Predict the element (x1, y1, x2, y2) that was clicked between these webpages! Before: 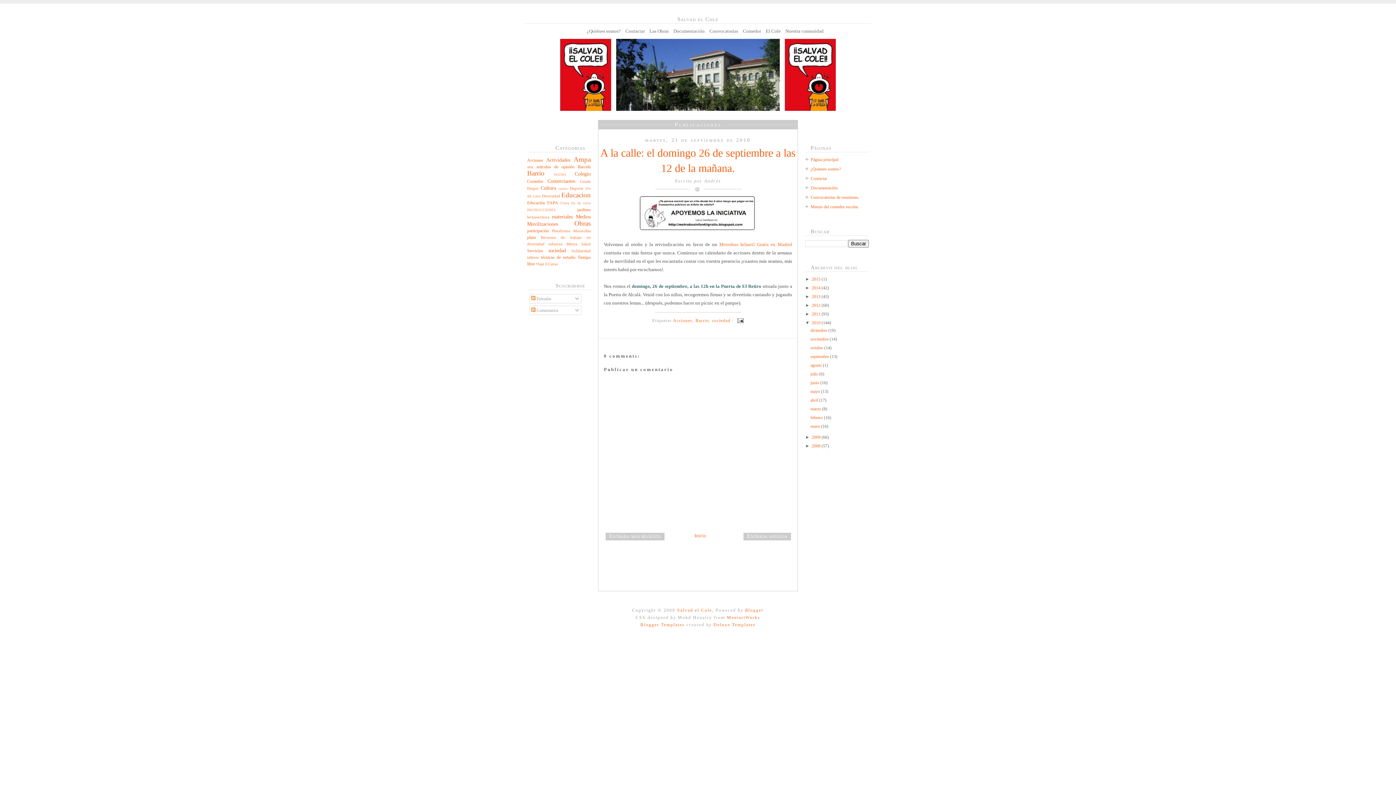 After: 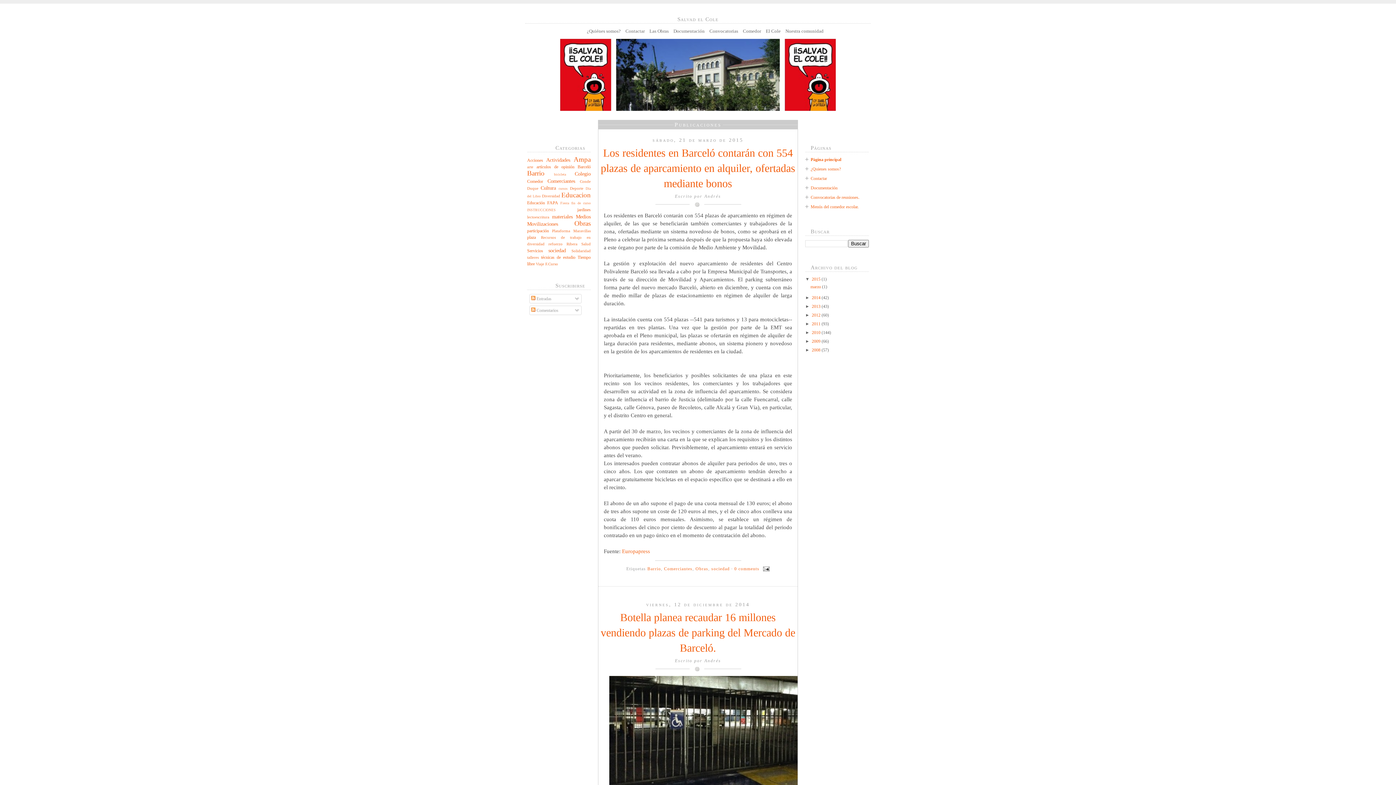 Action: label: Página principal bbox: (810, 157, 838, 162)